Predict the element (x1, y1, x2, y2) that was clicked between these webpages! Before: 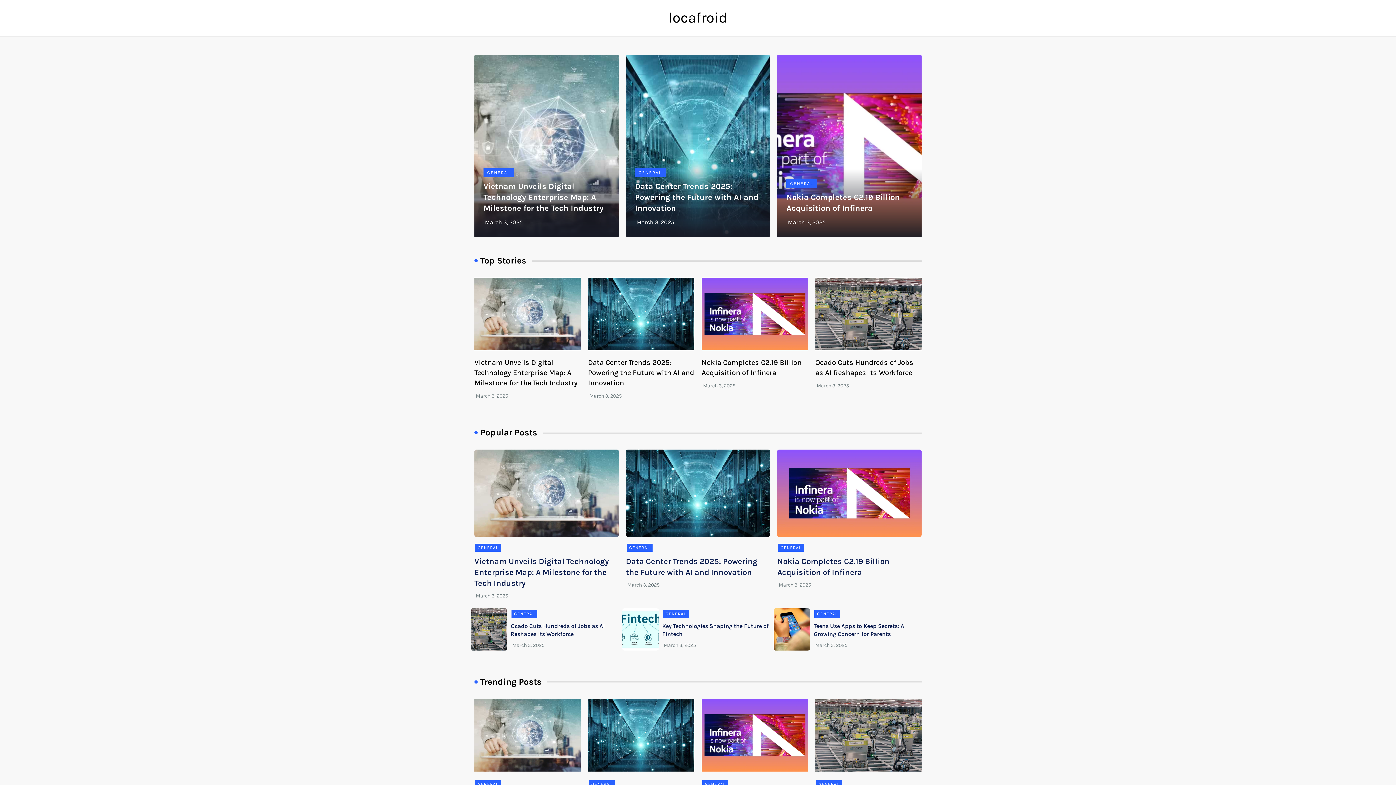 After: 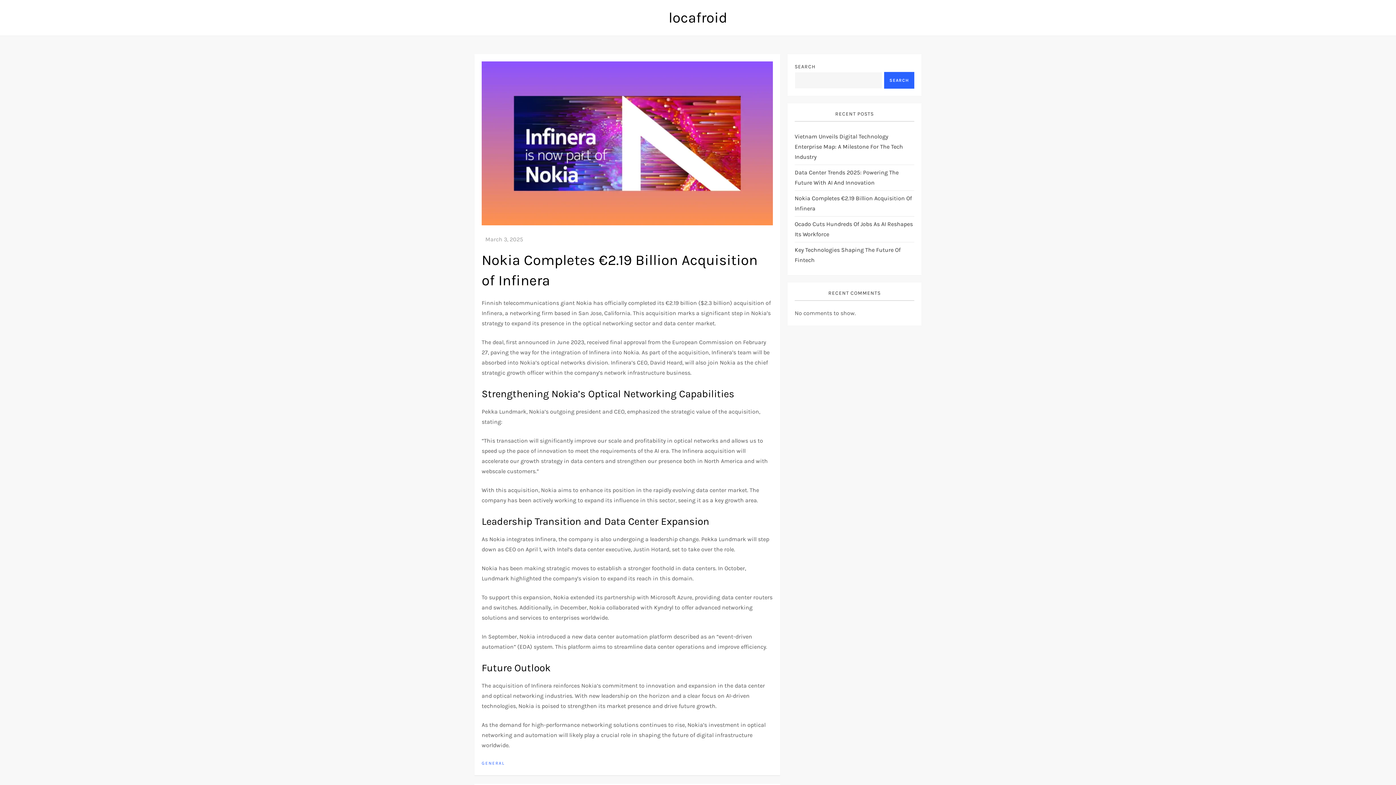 Action: bbox: (701, 699, 808, 772)